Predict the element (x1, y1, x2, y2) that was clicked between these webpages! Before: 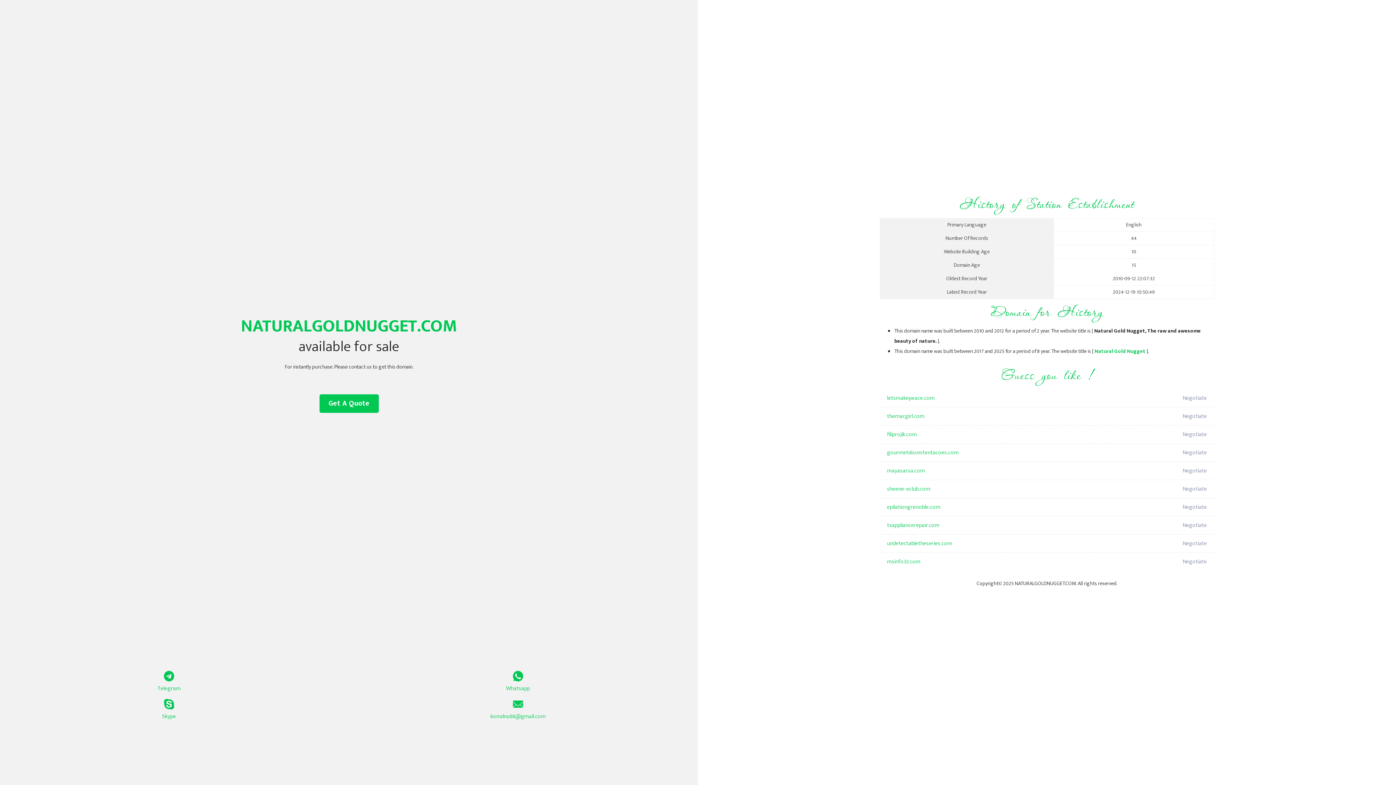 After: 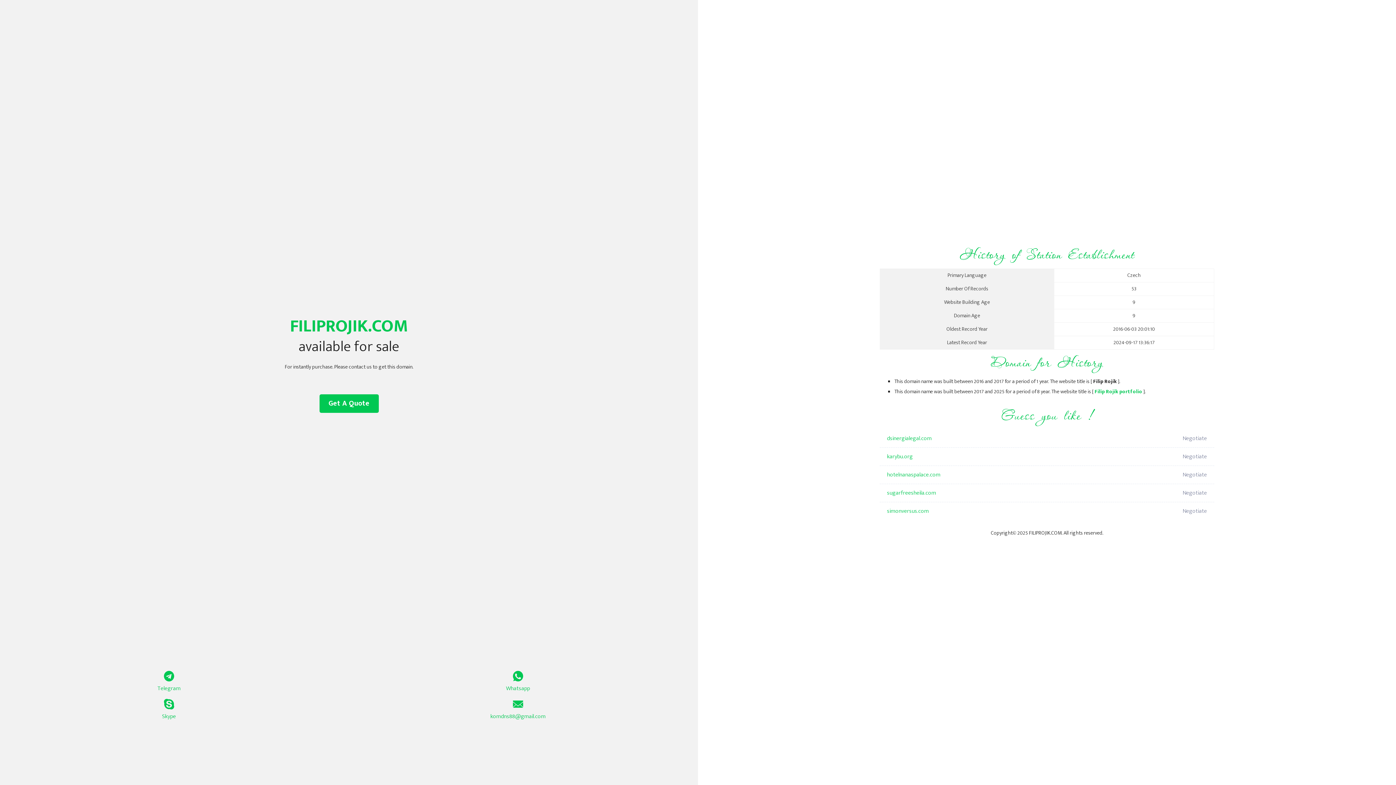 Action: label: filiprojik.com bbox: (887, 425, 1098, 444)